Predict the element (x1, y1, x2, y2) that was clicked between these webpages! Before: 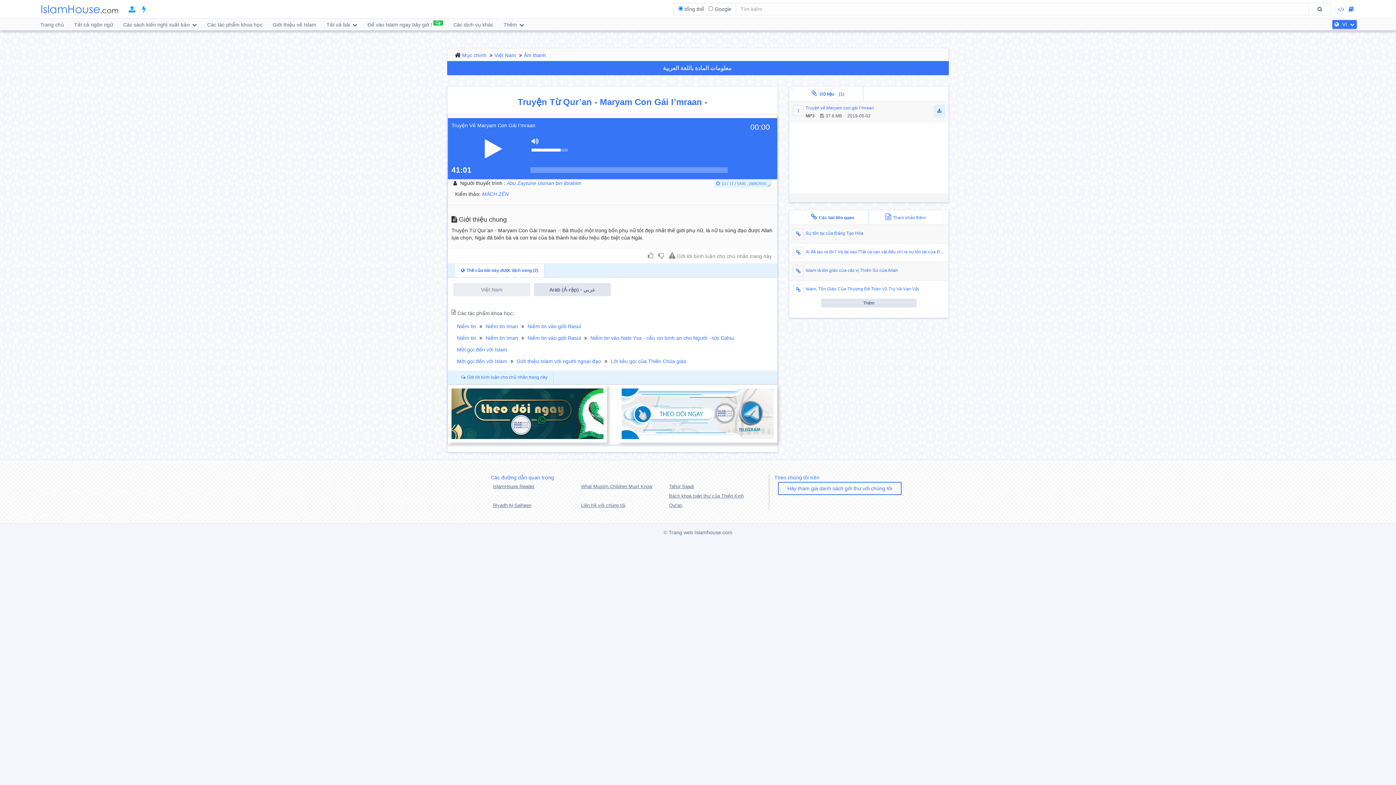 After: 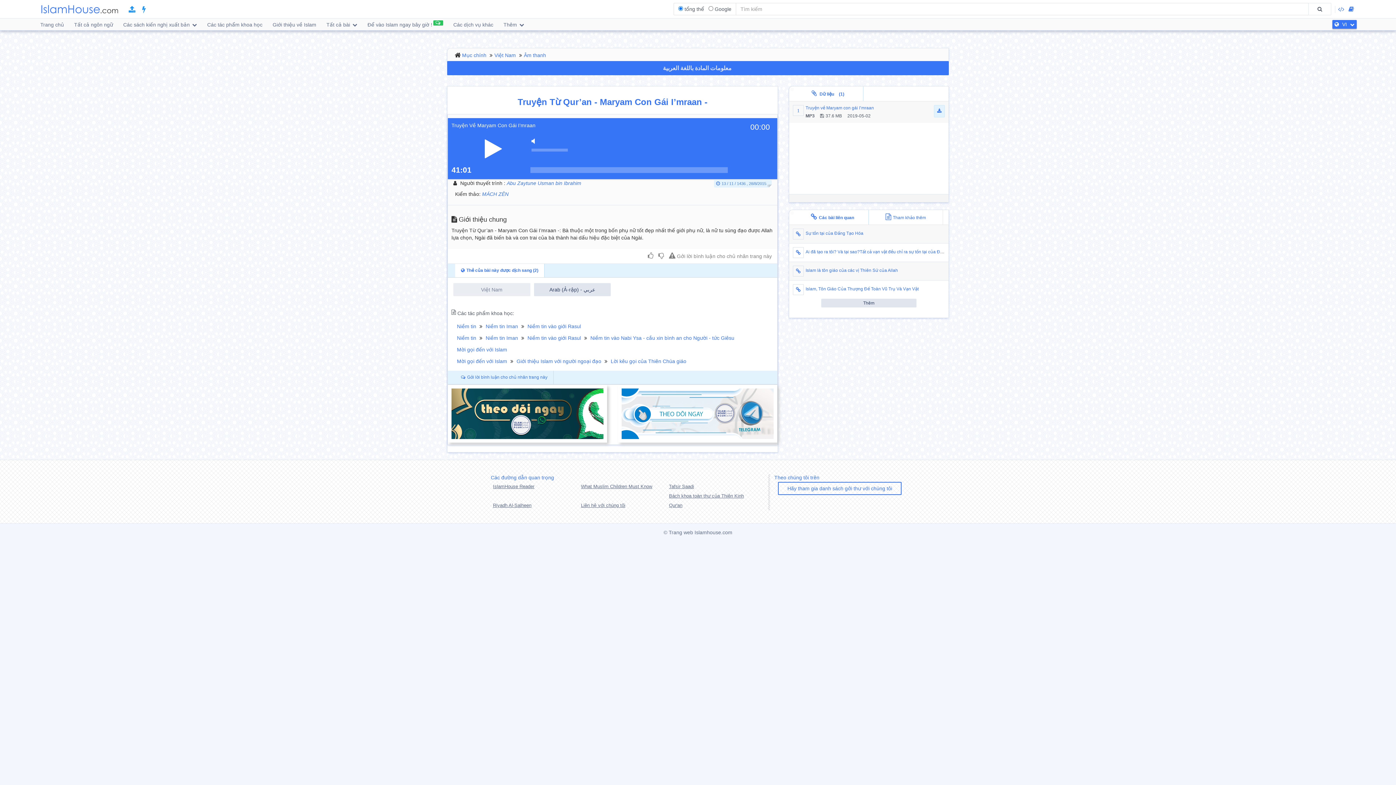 Action: bbox: (531, 136, 538, 143) label: mute